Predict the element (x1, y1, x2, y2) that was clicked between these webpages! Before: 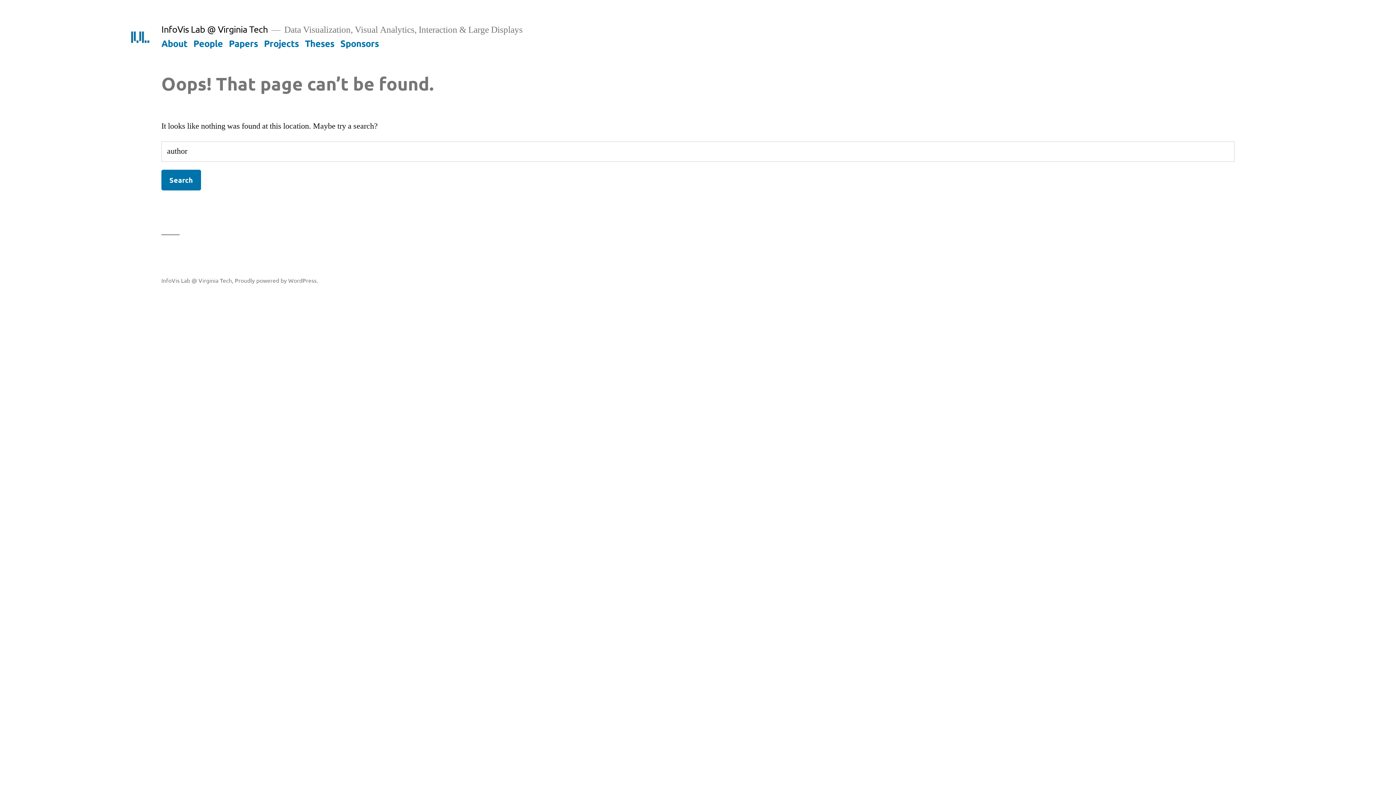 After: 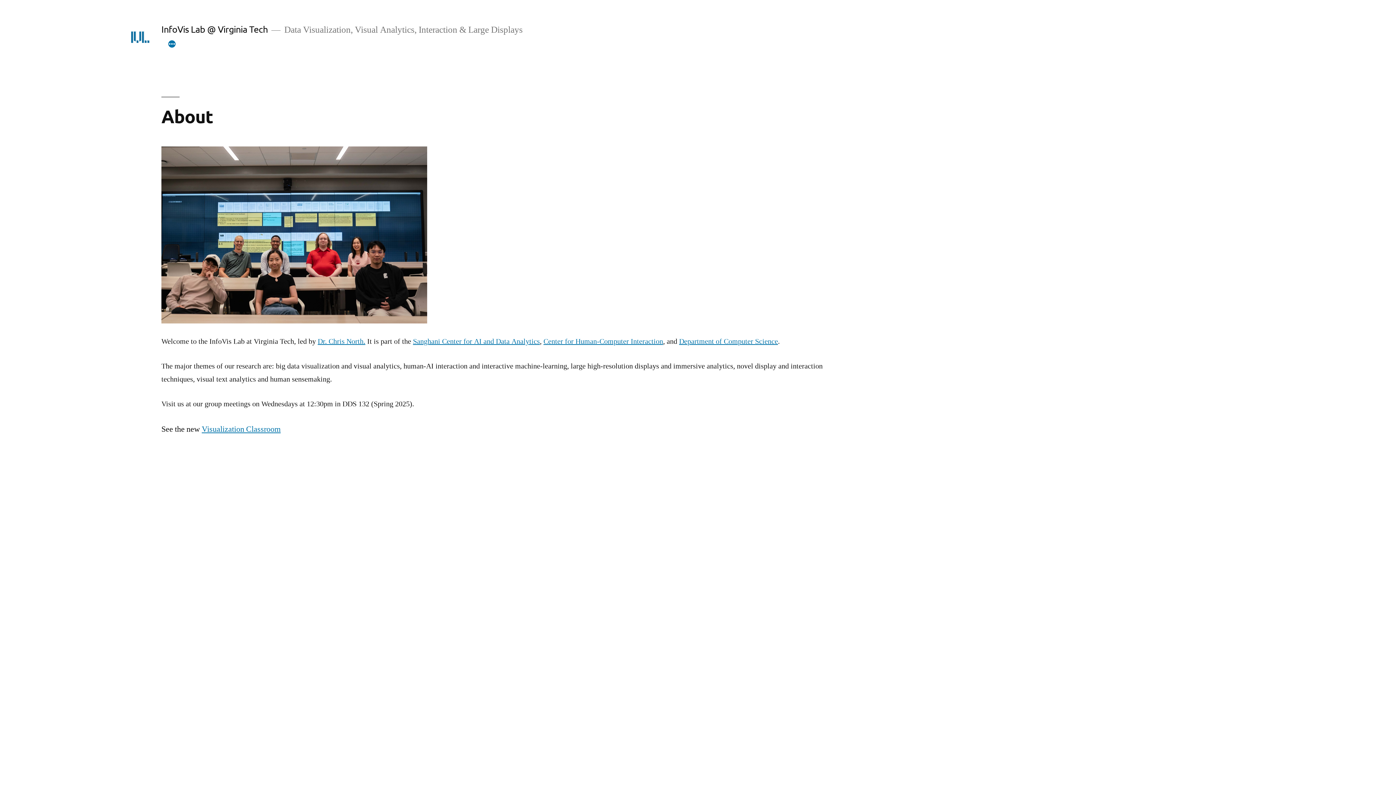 Action: bbox: (128, 25, 151, 48)